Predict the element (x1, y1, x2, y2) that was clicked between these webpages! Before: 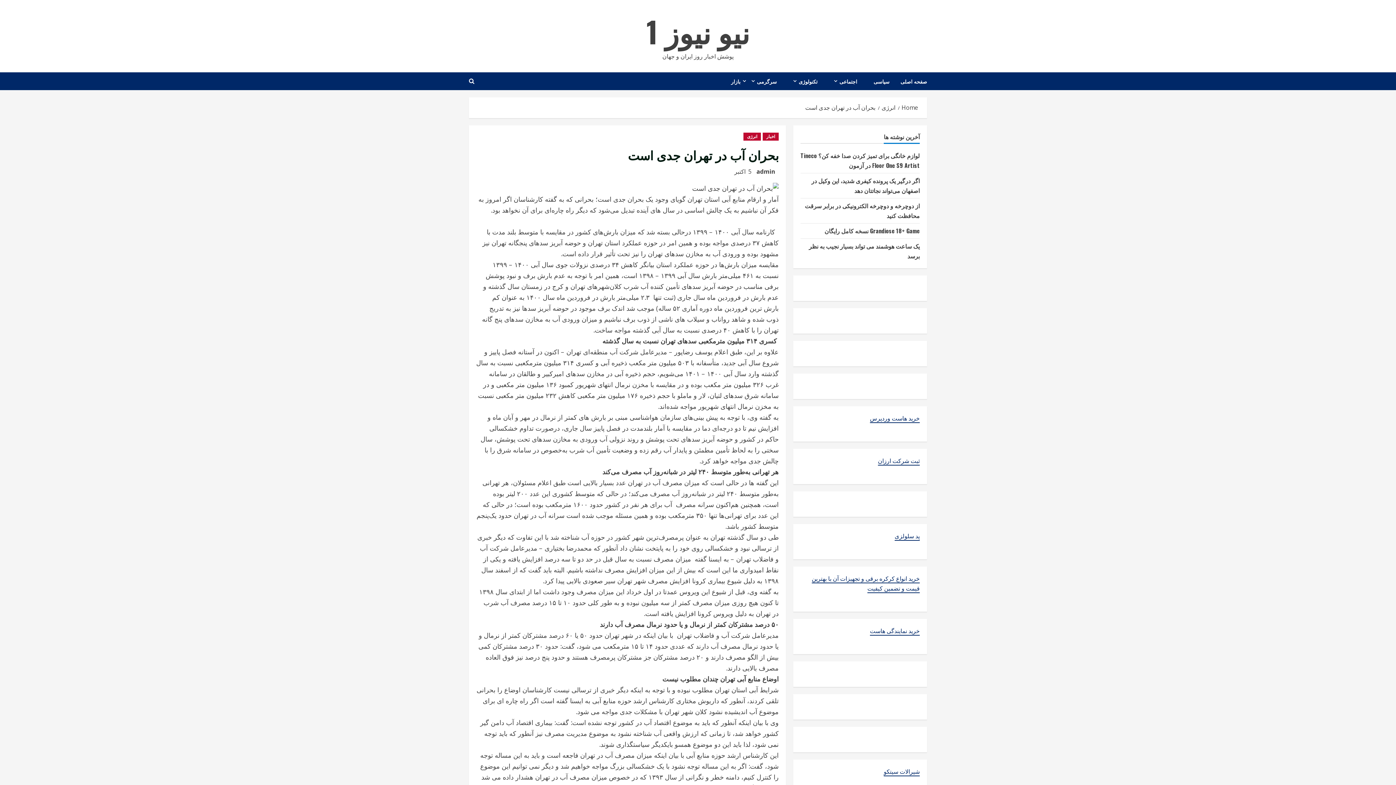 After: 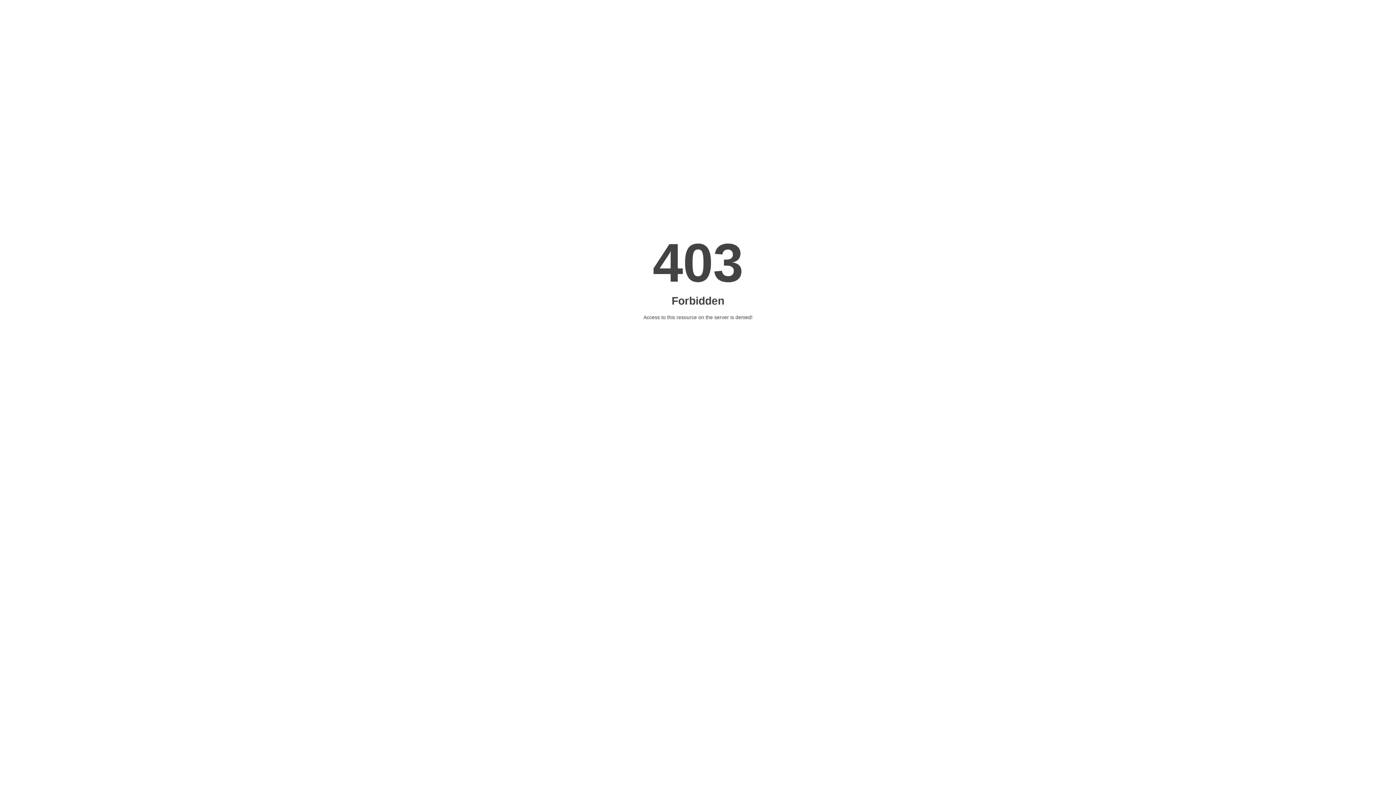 Action: bbox: (894, 532, 920, 541) label: پد سلولزی